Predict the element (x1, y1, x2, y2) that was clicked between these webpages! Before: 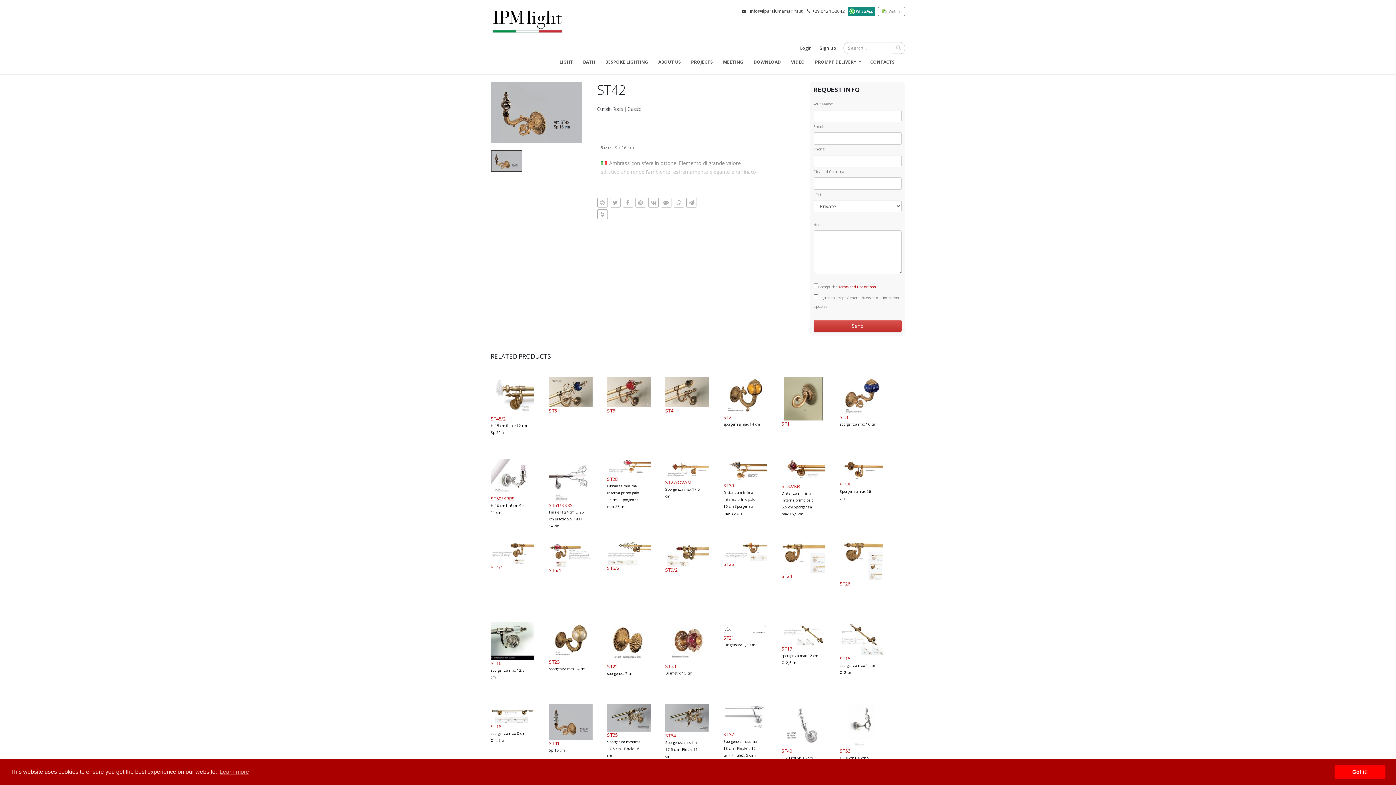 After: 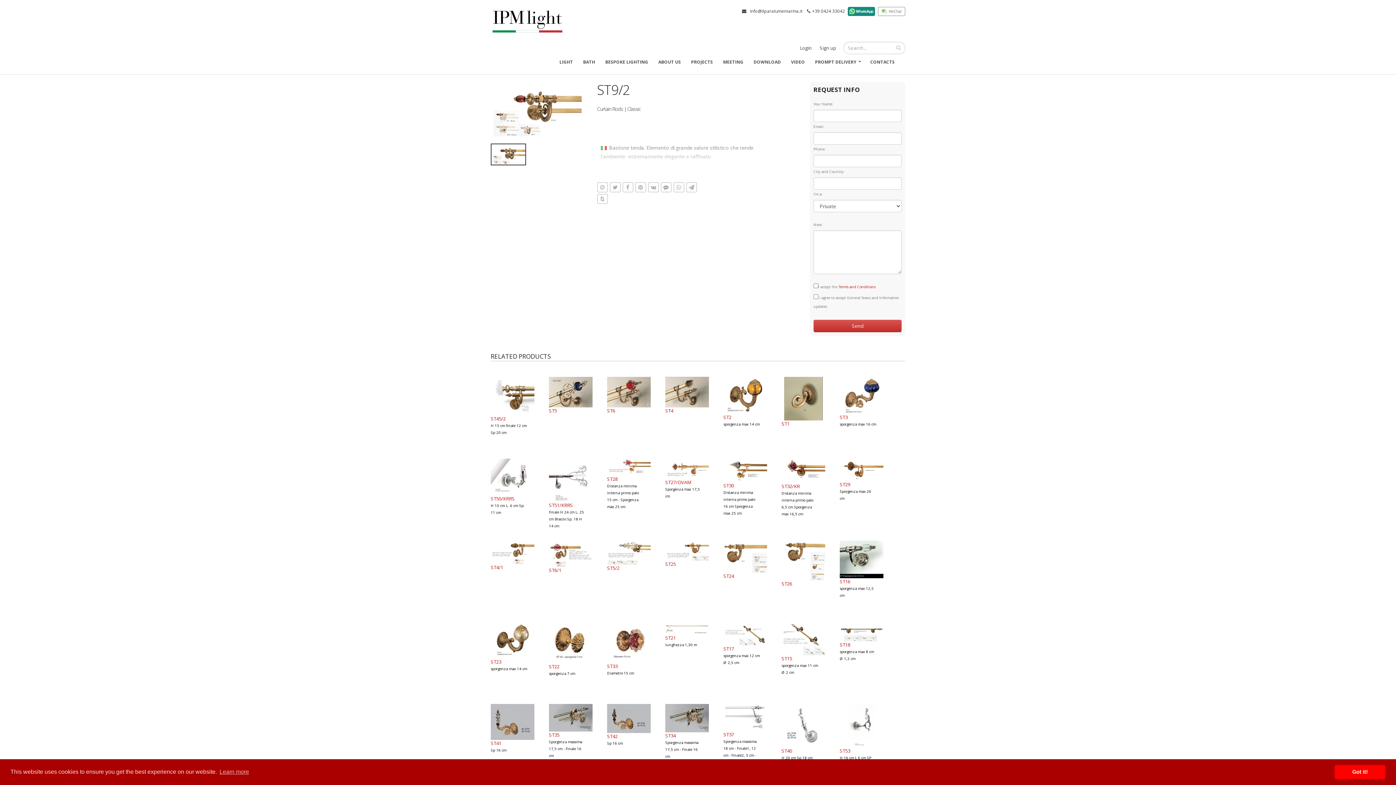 Action: bbox: (665, 566, 677, 573) label: ST9/2